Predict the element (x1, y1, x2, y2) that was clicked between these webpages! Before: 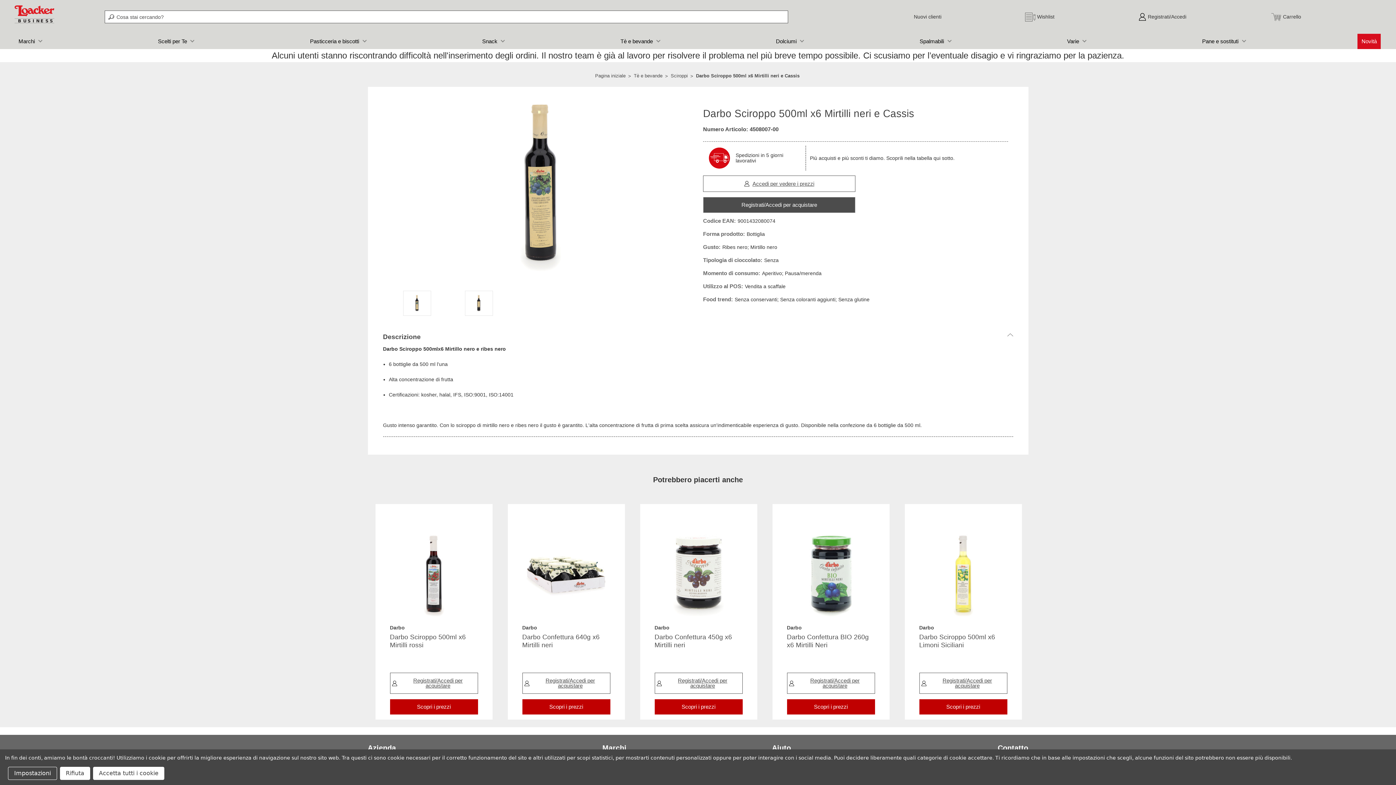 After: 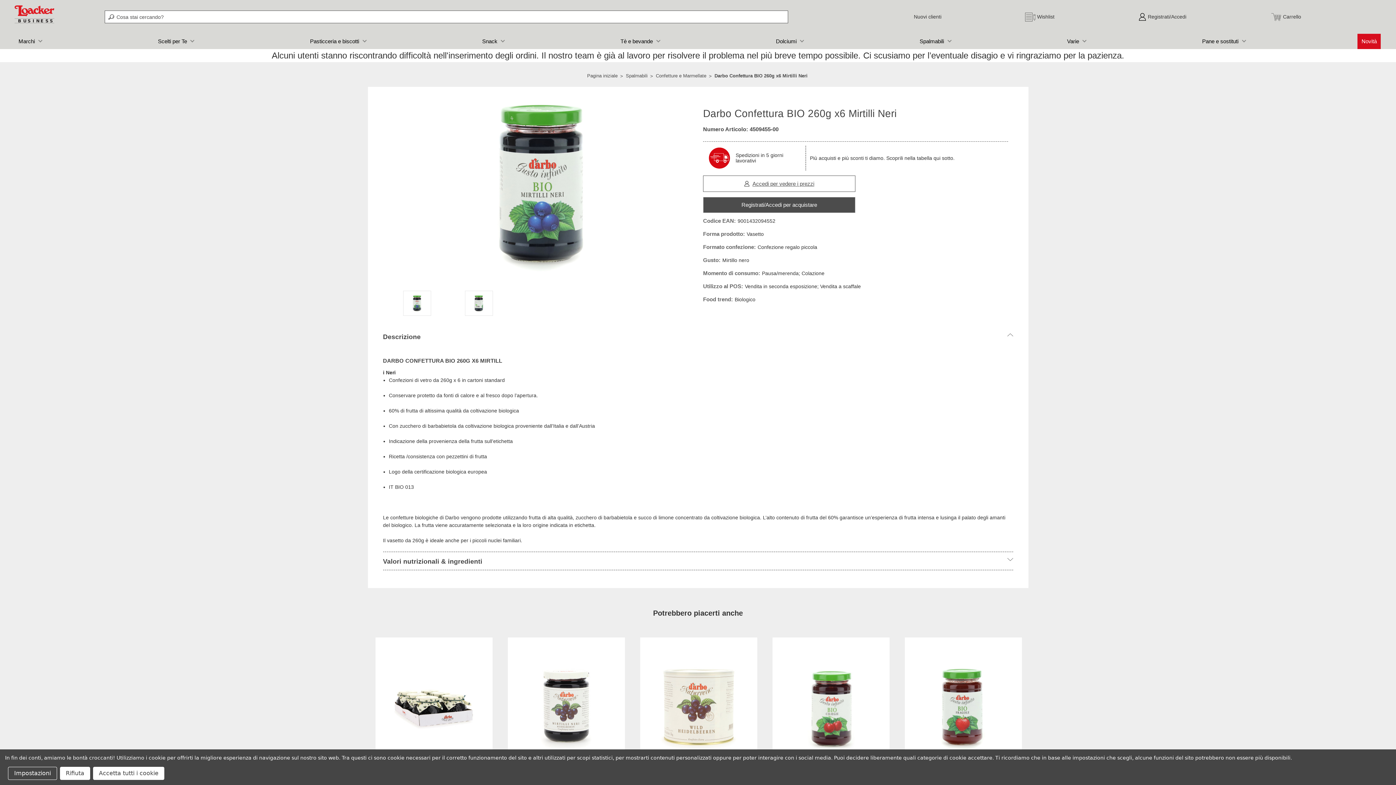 Action: label: Darbo Confettura BIO 260g x6 Mirtilli Neri
 bbox: (787, 699, 875, 715)